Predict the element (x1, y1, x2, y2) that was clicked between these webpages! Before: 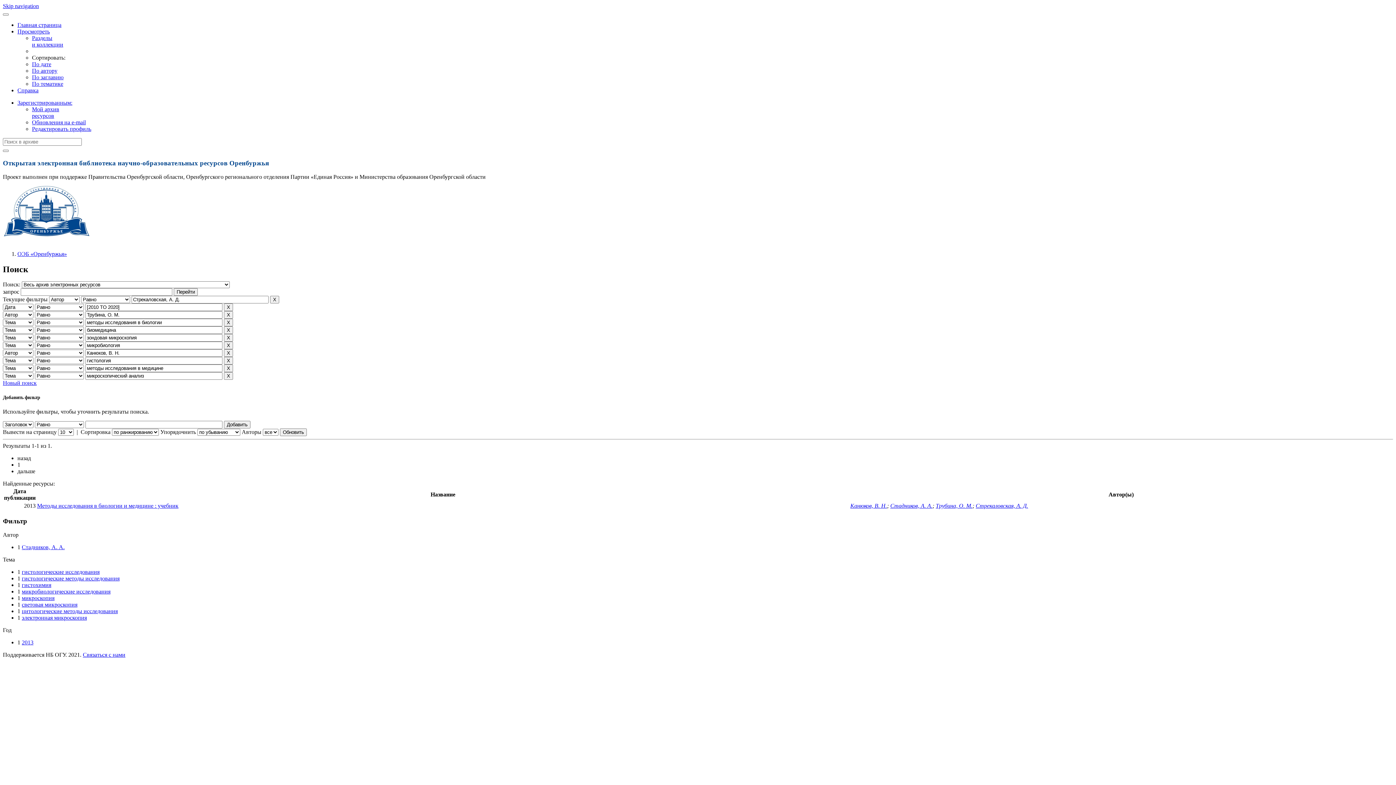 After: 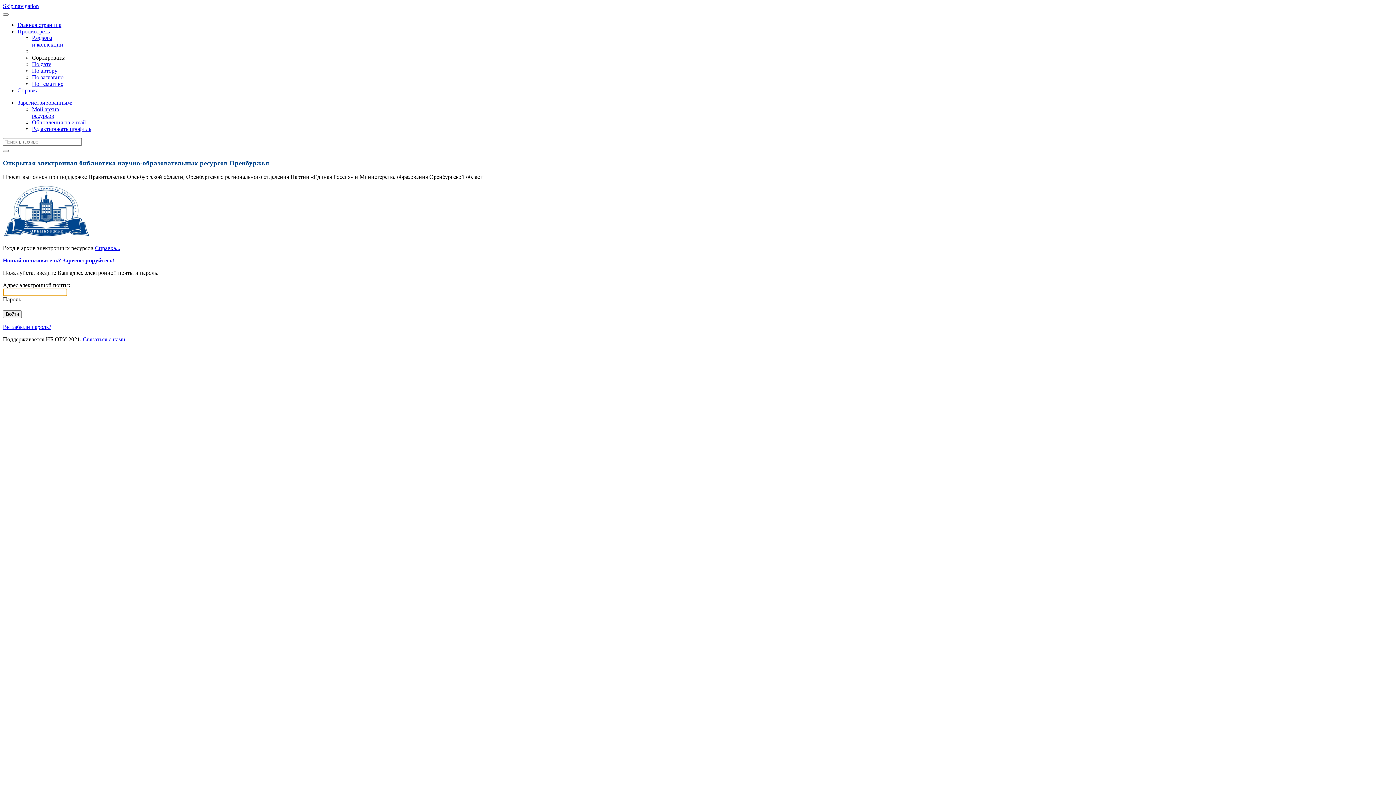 Action: label: Редактировать профиль bbox: (32, 125, 91, 132)